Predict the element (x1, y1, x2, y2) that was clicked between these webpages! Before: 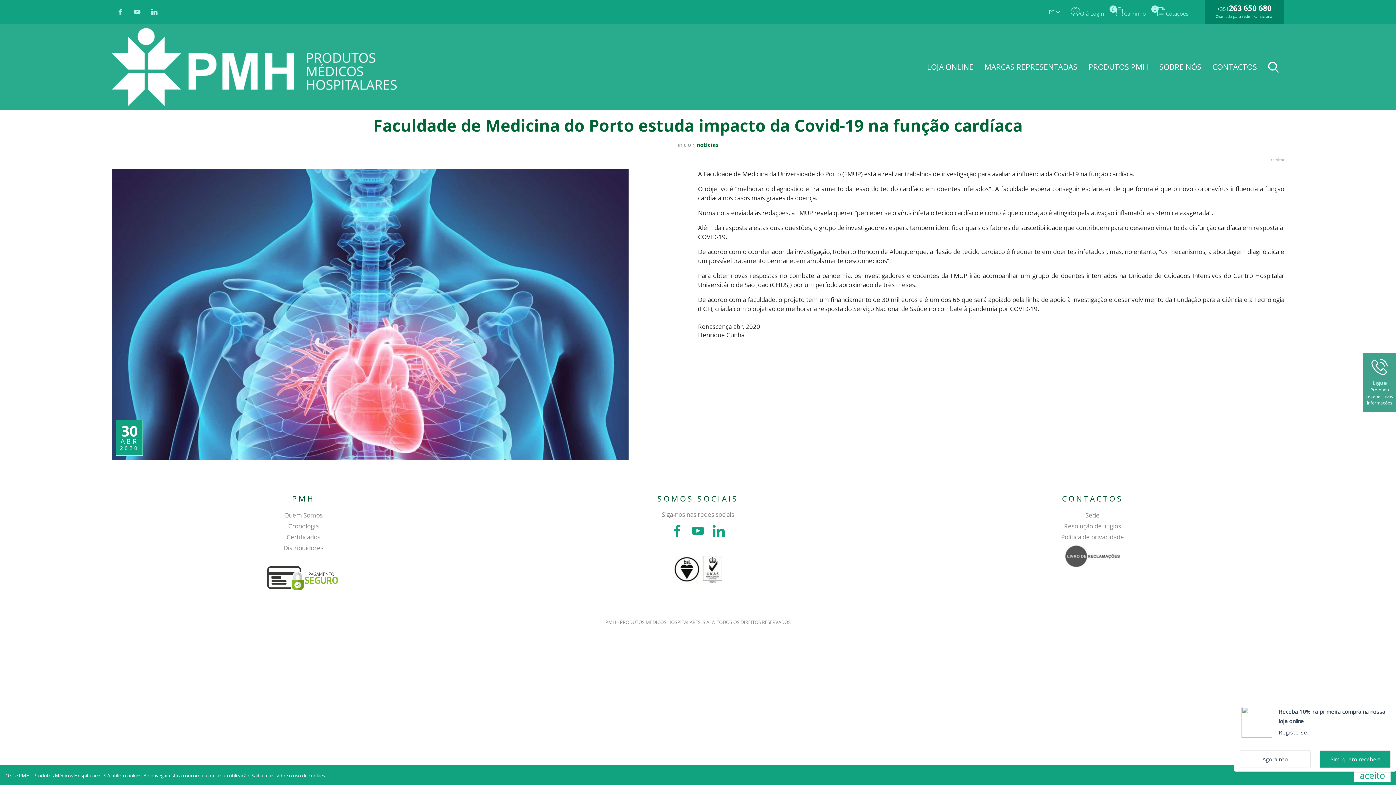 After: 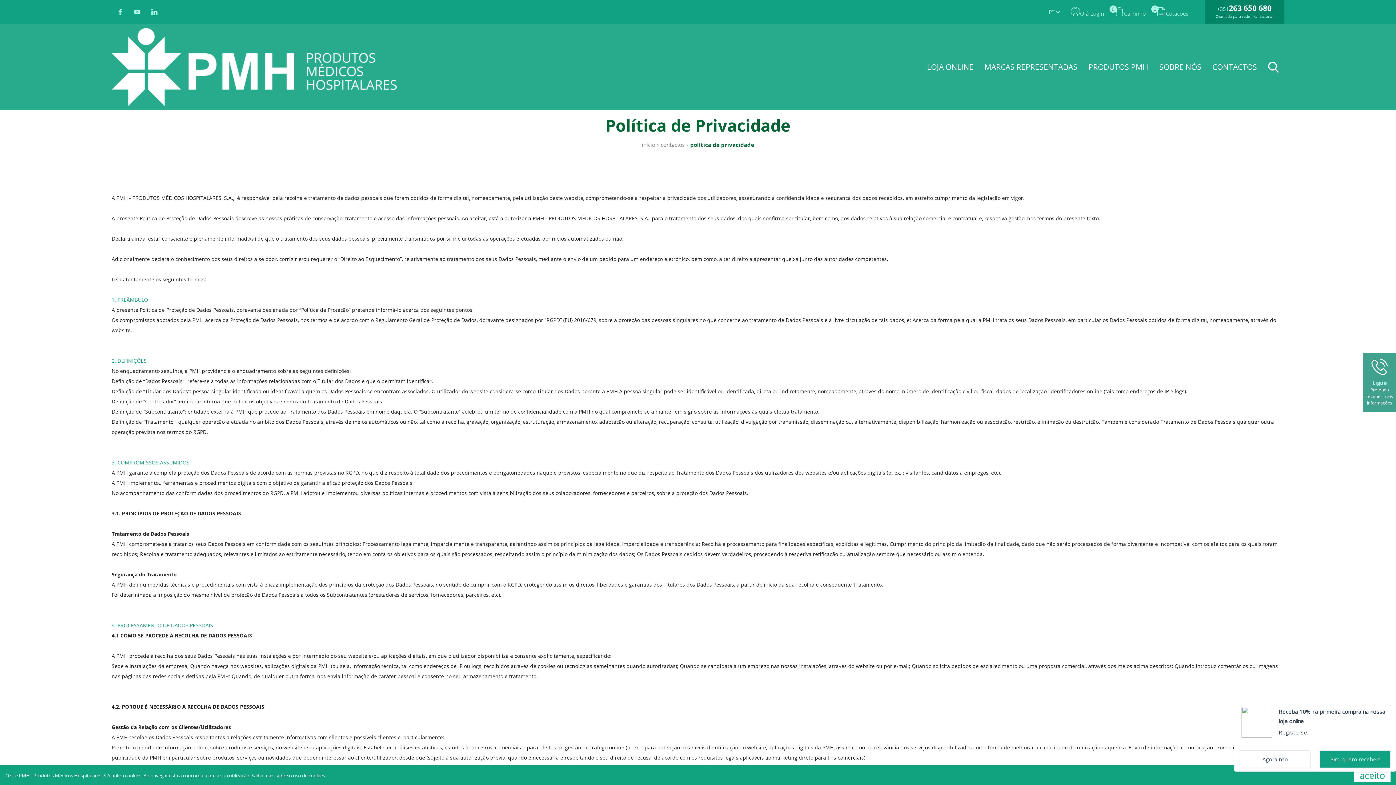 Action: label: Política de privacidade bbox: (1061, 533, 1124, 541)